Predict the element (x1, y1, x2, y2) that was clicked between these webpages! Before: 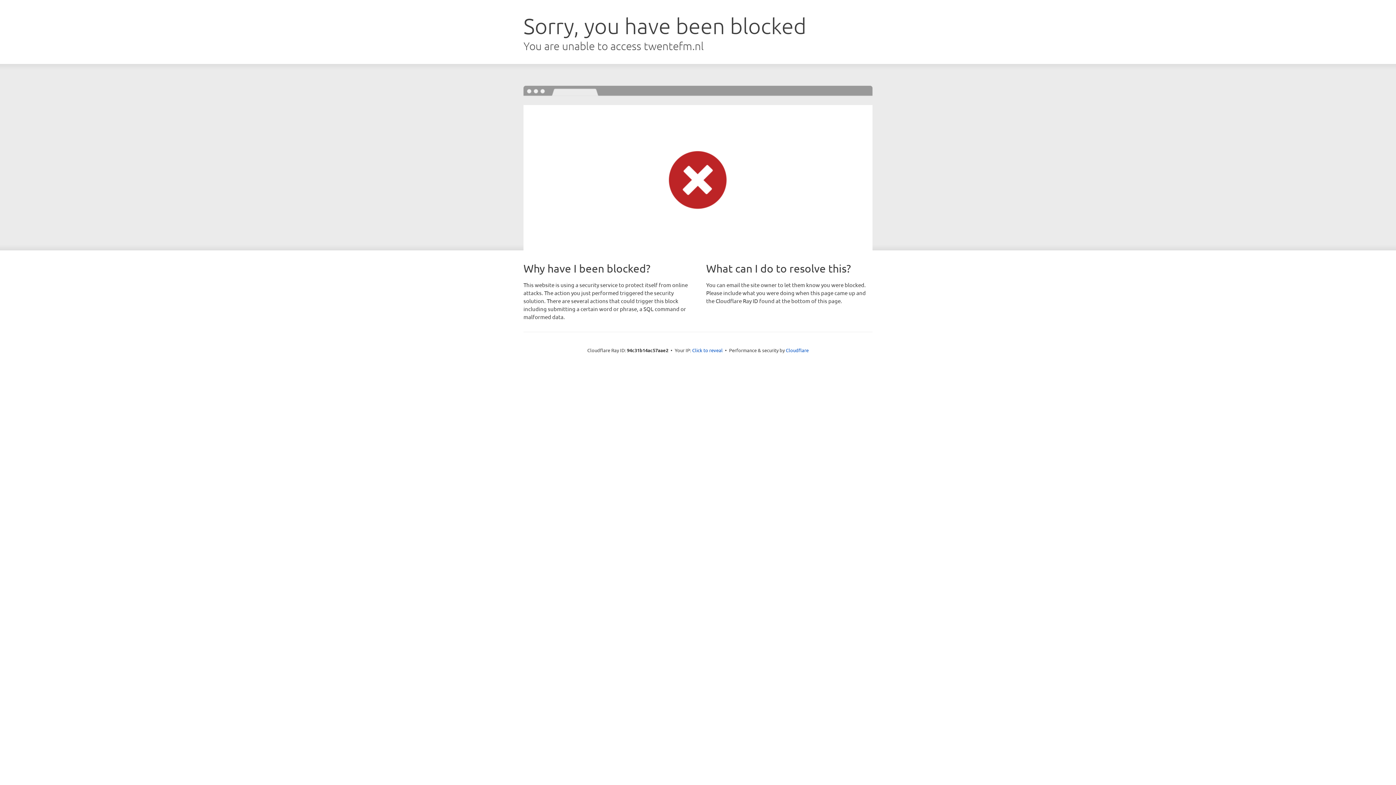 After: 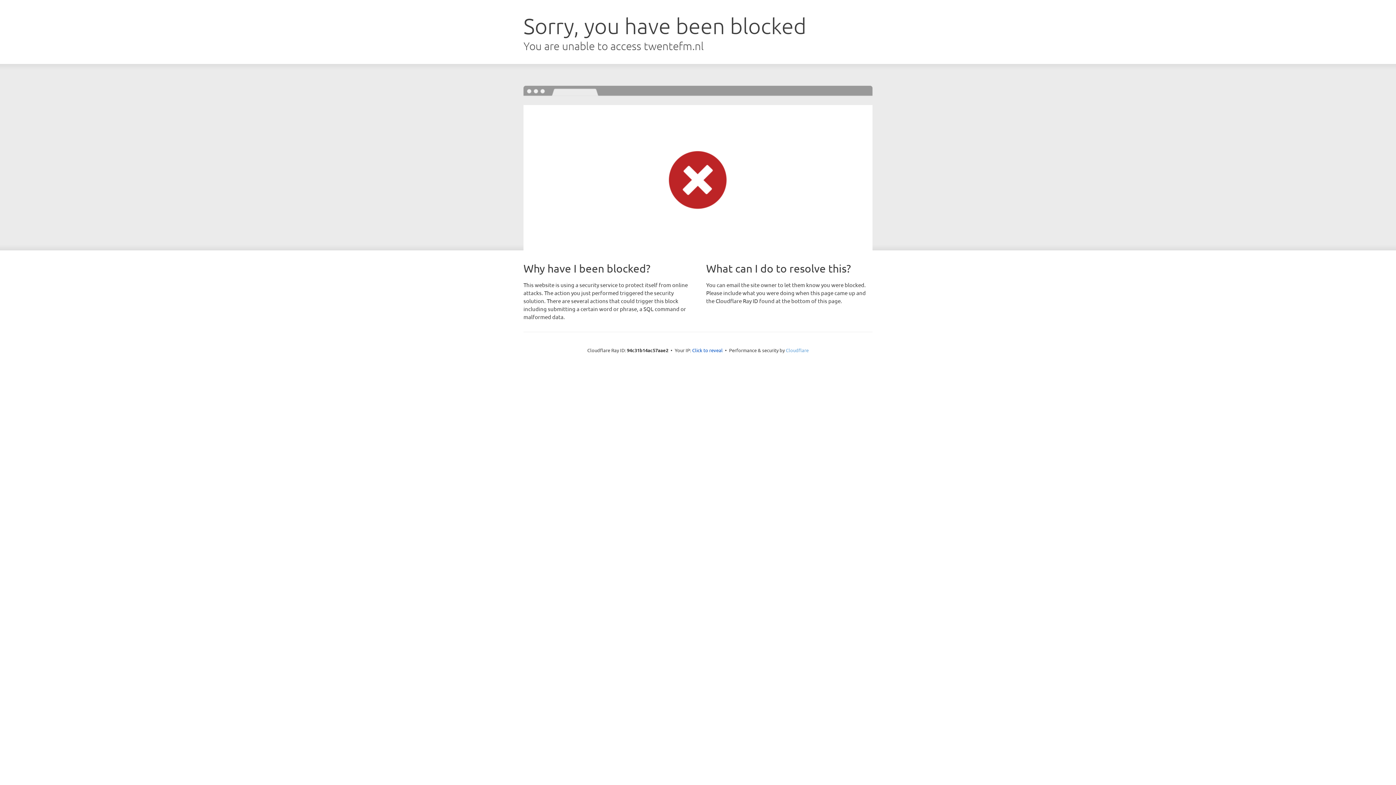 Action: bbox: (786, 347, 808, 353) label: Cloudflare